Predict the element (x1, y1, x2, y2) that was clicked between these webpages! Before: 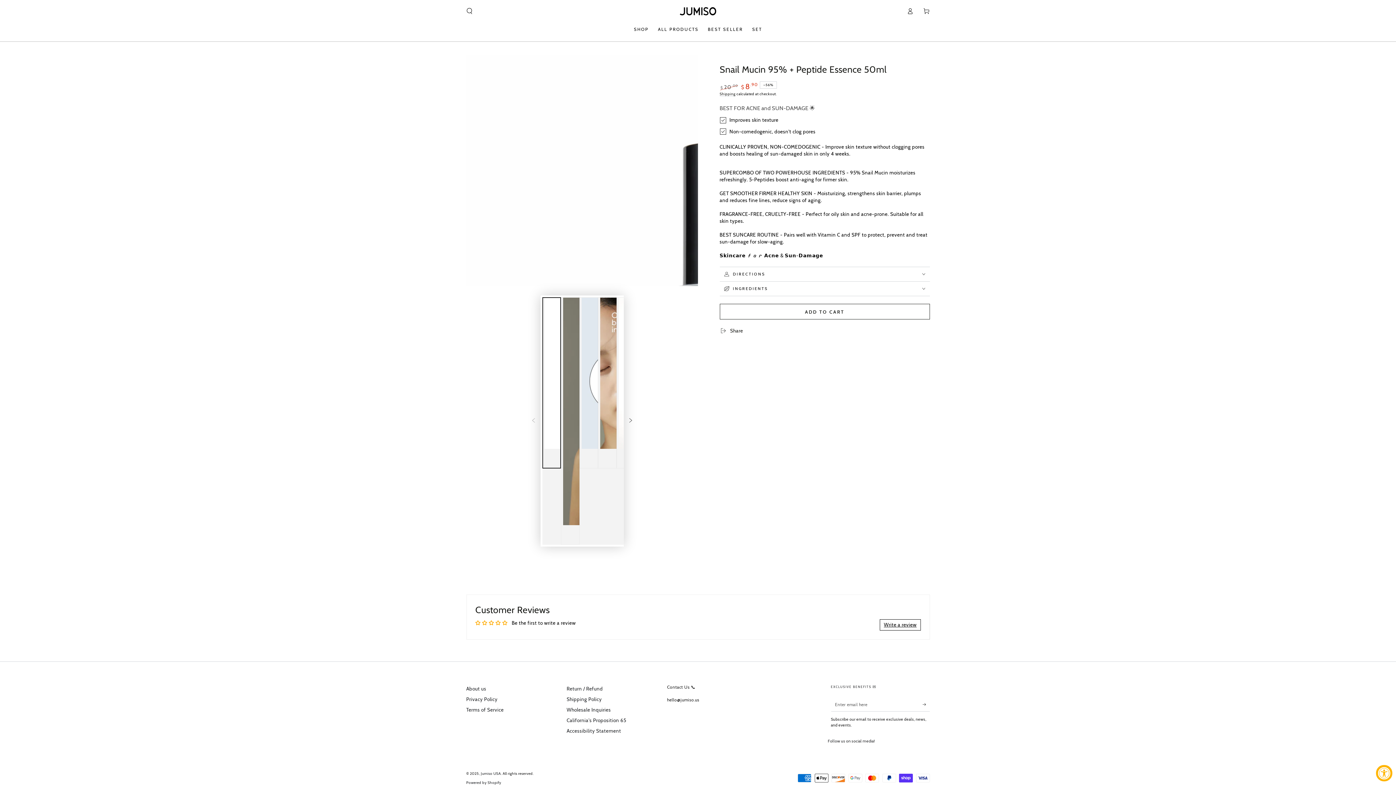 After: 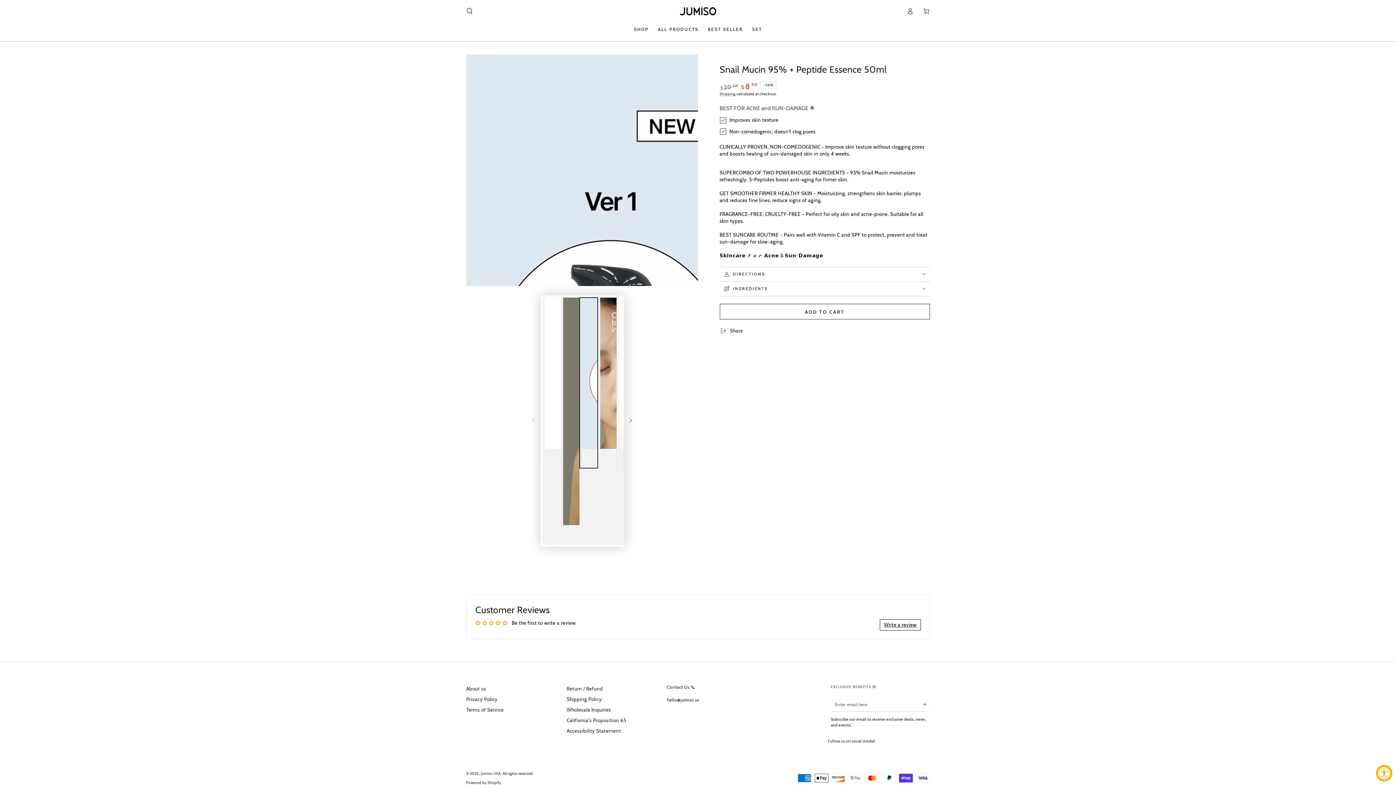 Action: bbox: (579, 297, 598, 468) label: Load image 3 in gallery view